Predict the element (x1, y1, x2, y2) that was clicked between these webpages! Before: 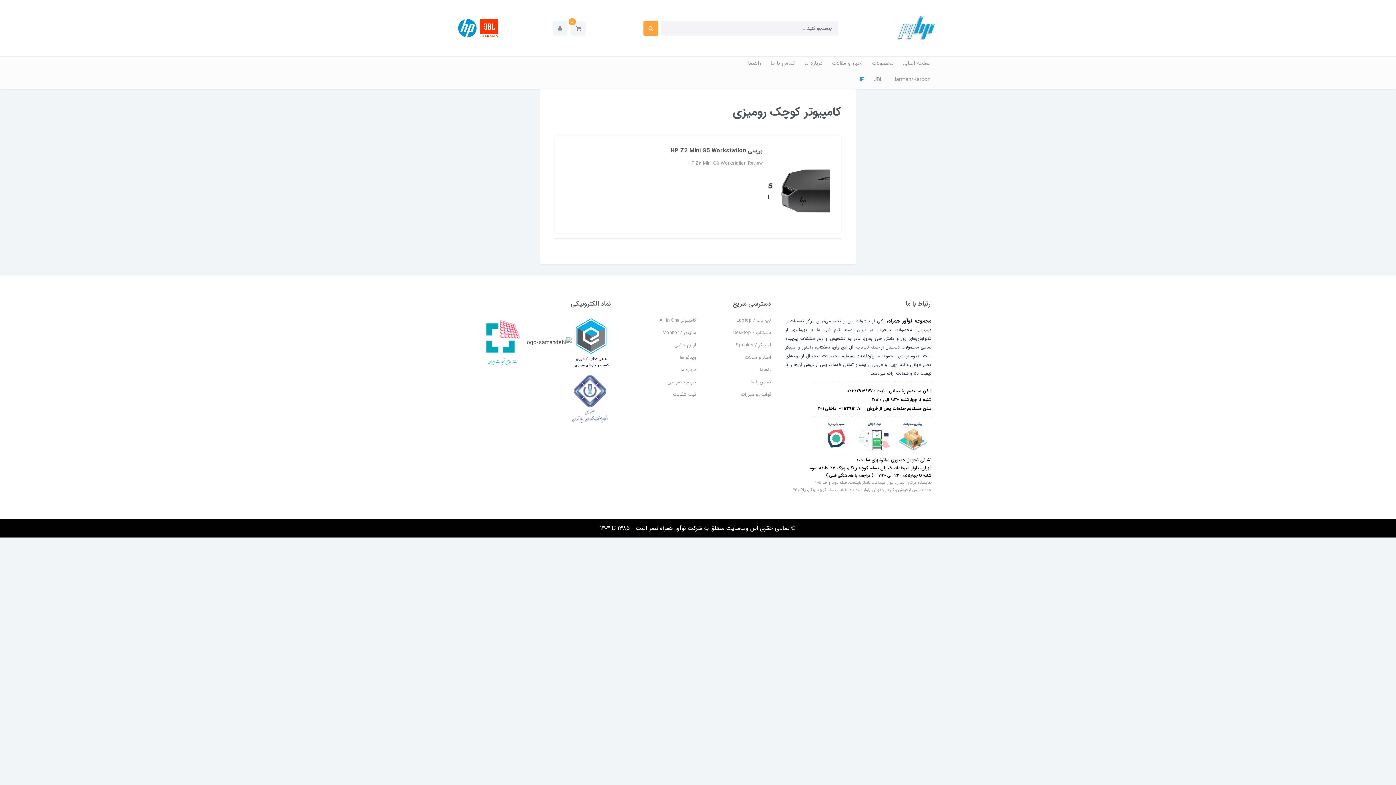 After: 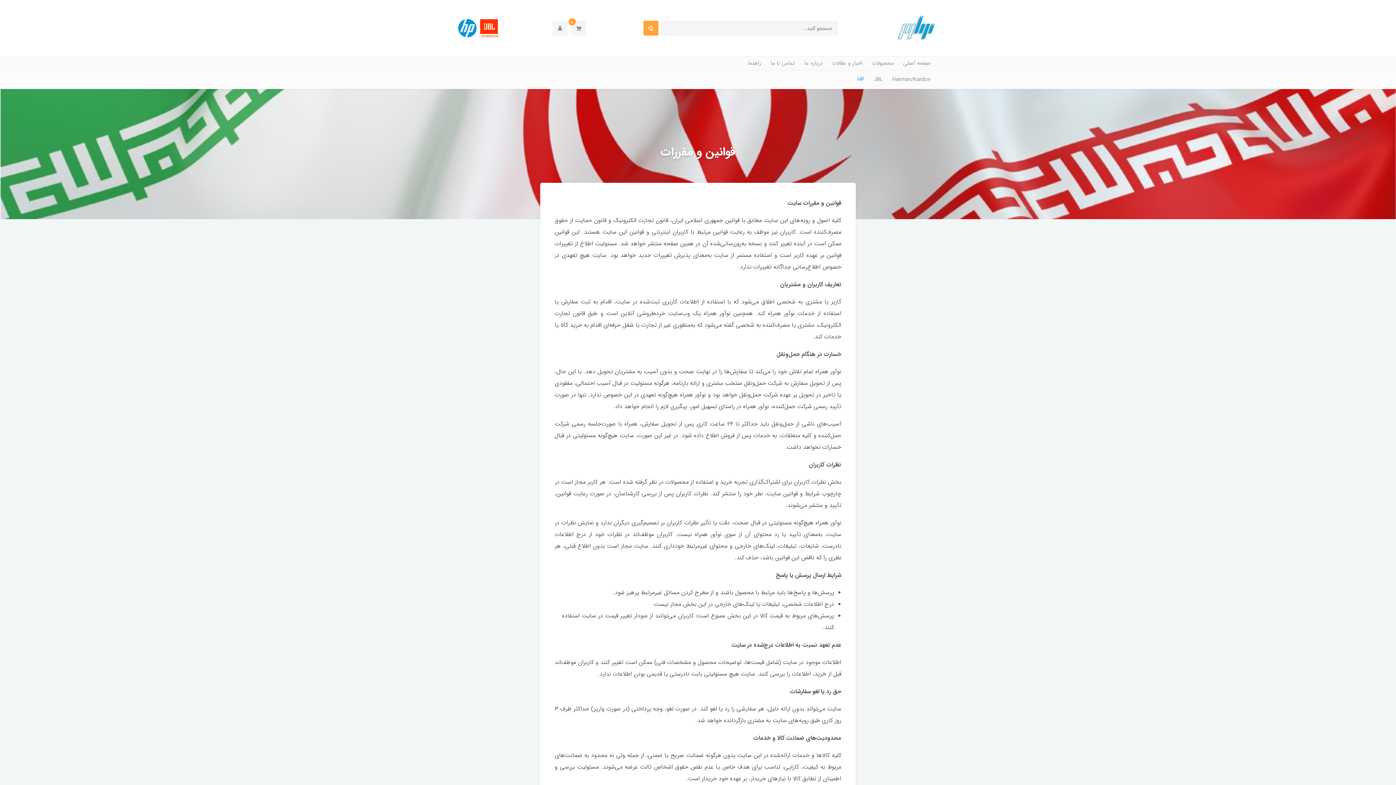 Action: label: قوانین و مقررات bbox: (741, 390, 771, 398)